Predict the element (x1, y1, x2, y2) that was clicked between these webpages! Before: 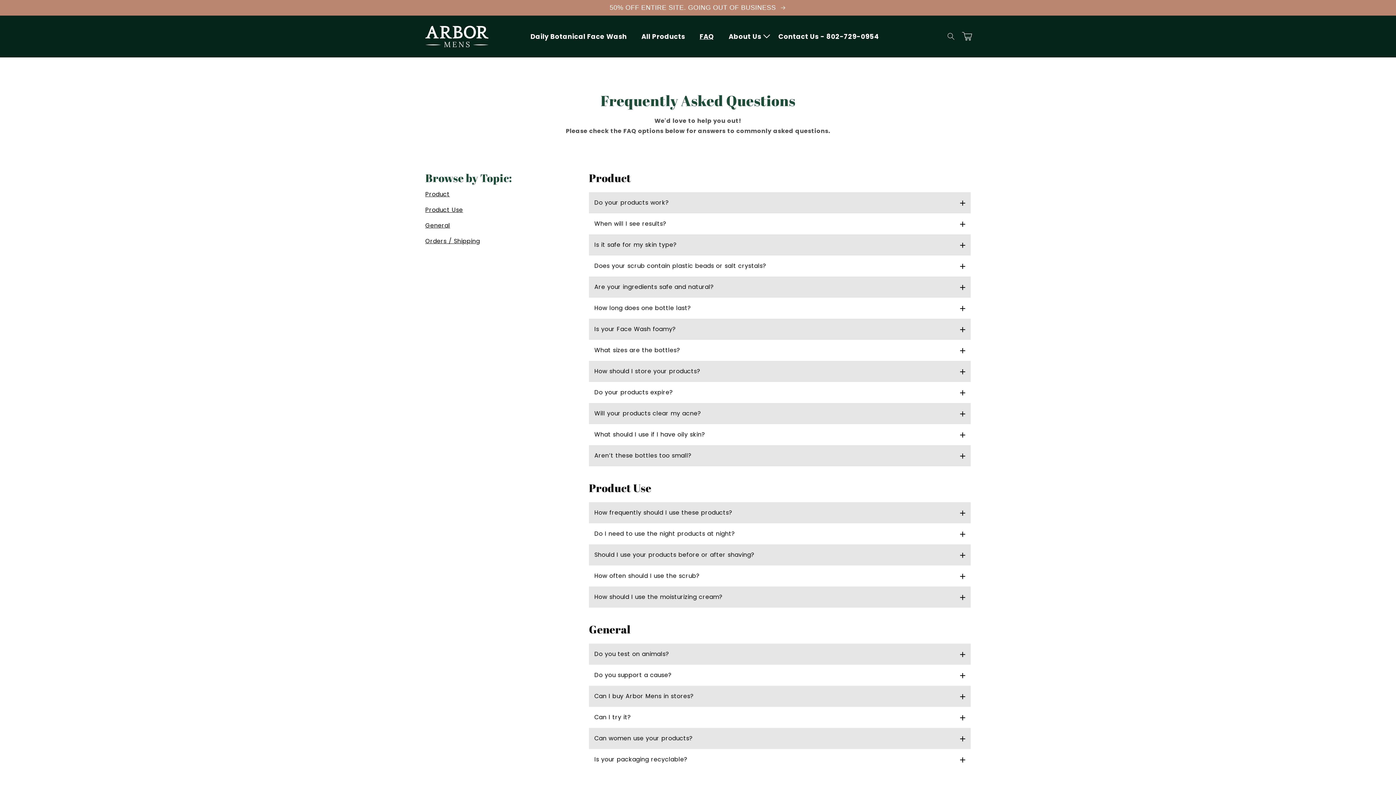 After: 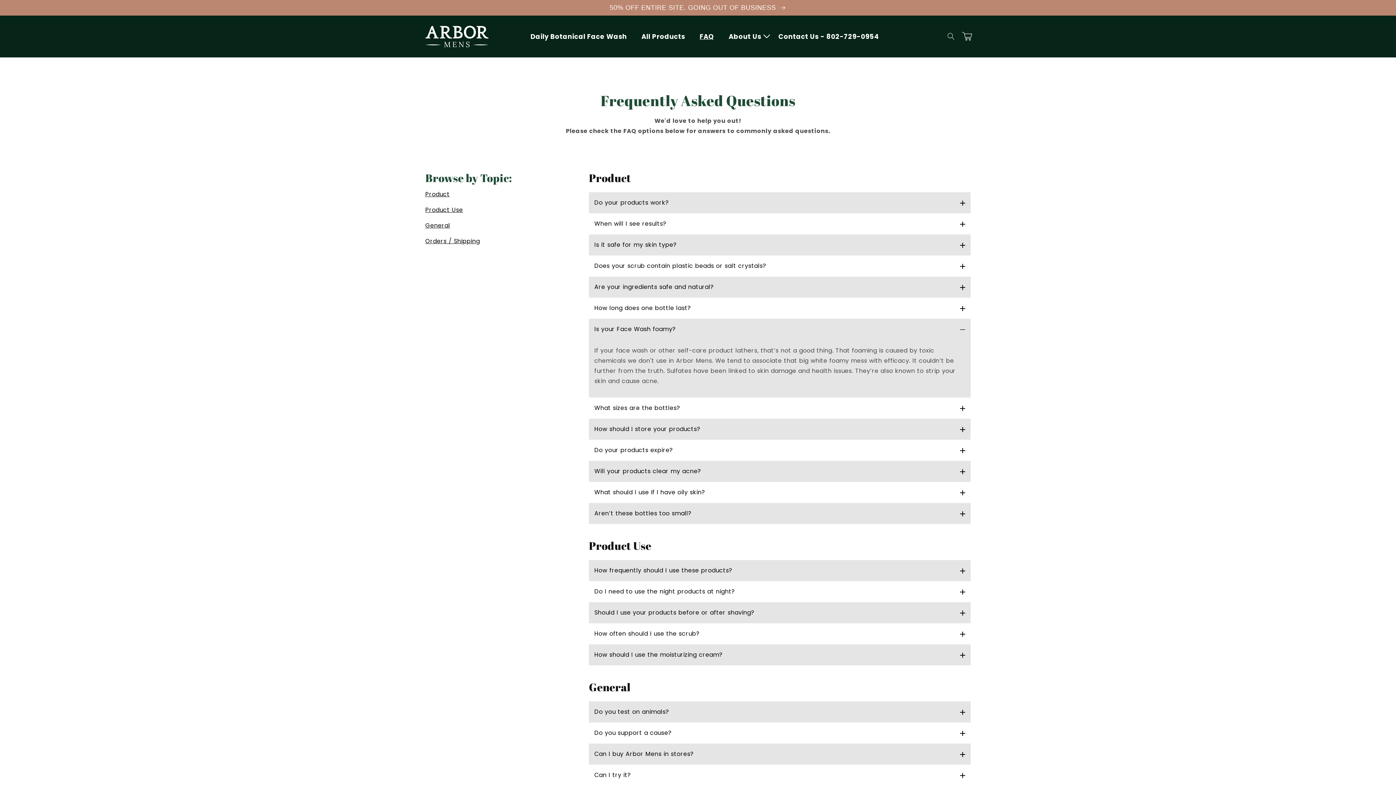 Action: bbox: (594, 324, 965, 334) label: Is your Face Wash foamy?